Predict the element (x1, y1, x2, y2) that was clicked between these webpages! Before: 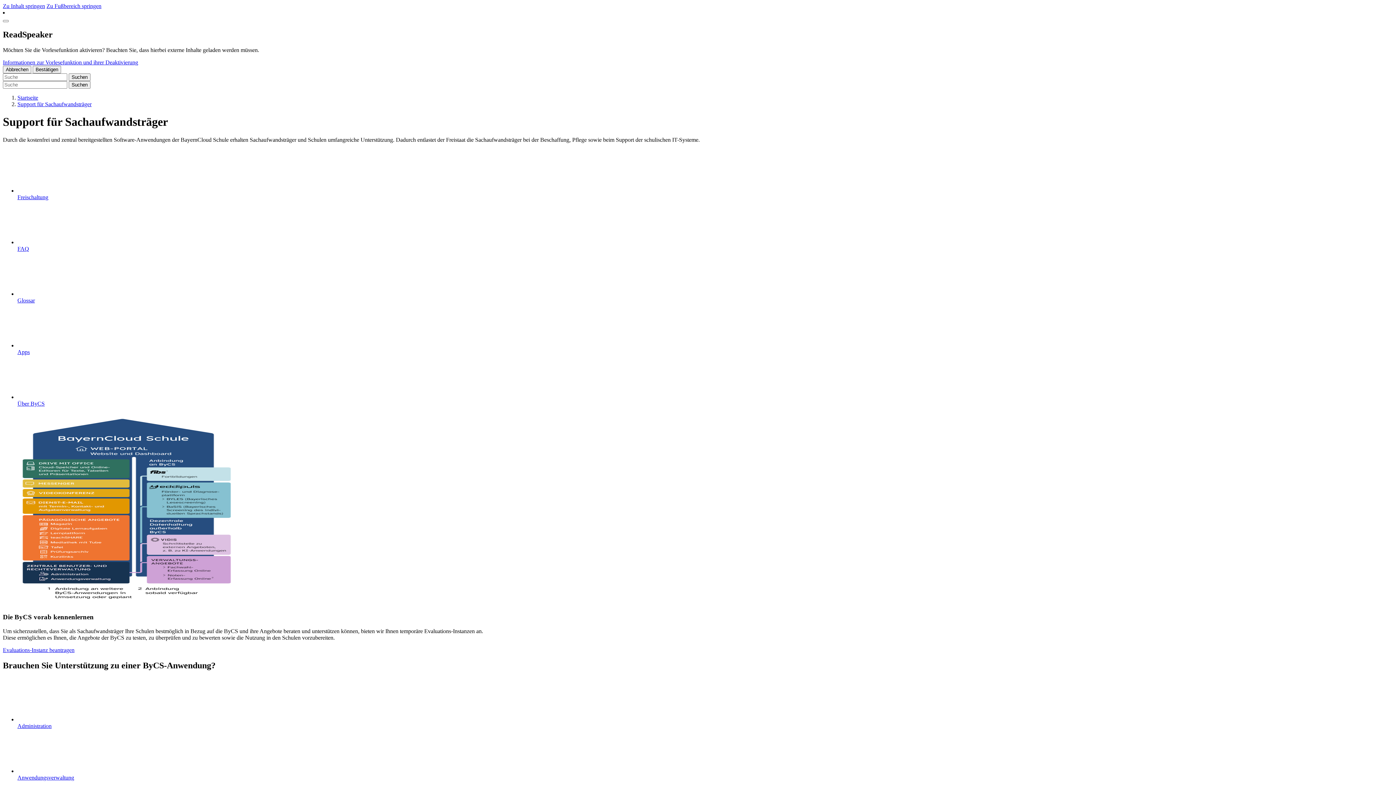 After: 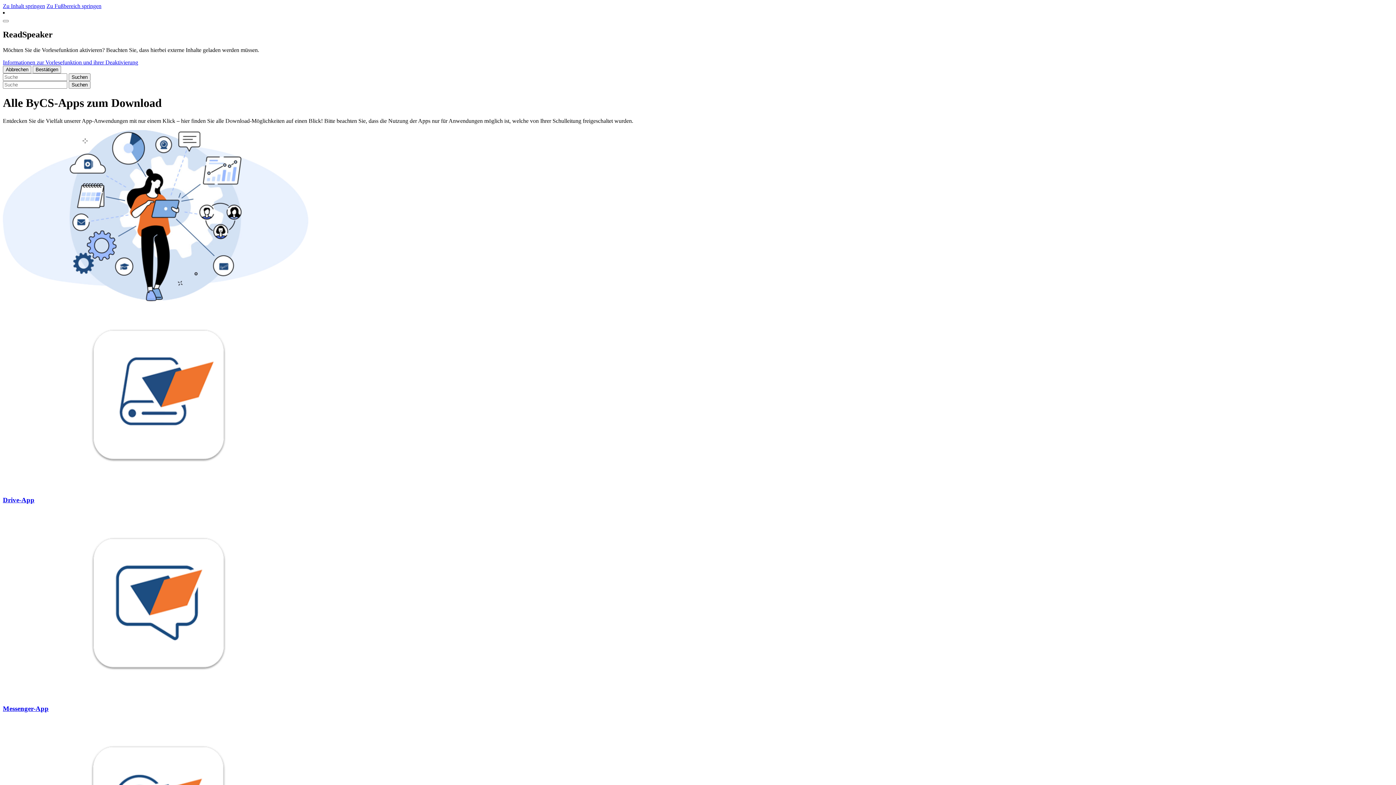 Action: label: Apps bbox: (17, 348, 29, 355)